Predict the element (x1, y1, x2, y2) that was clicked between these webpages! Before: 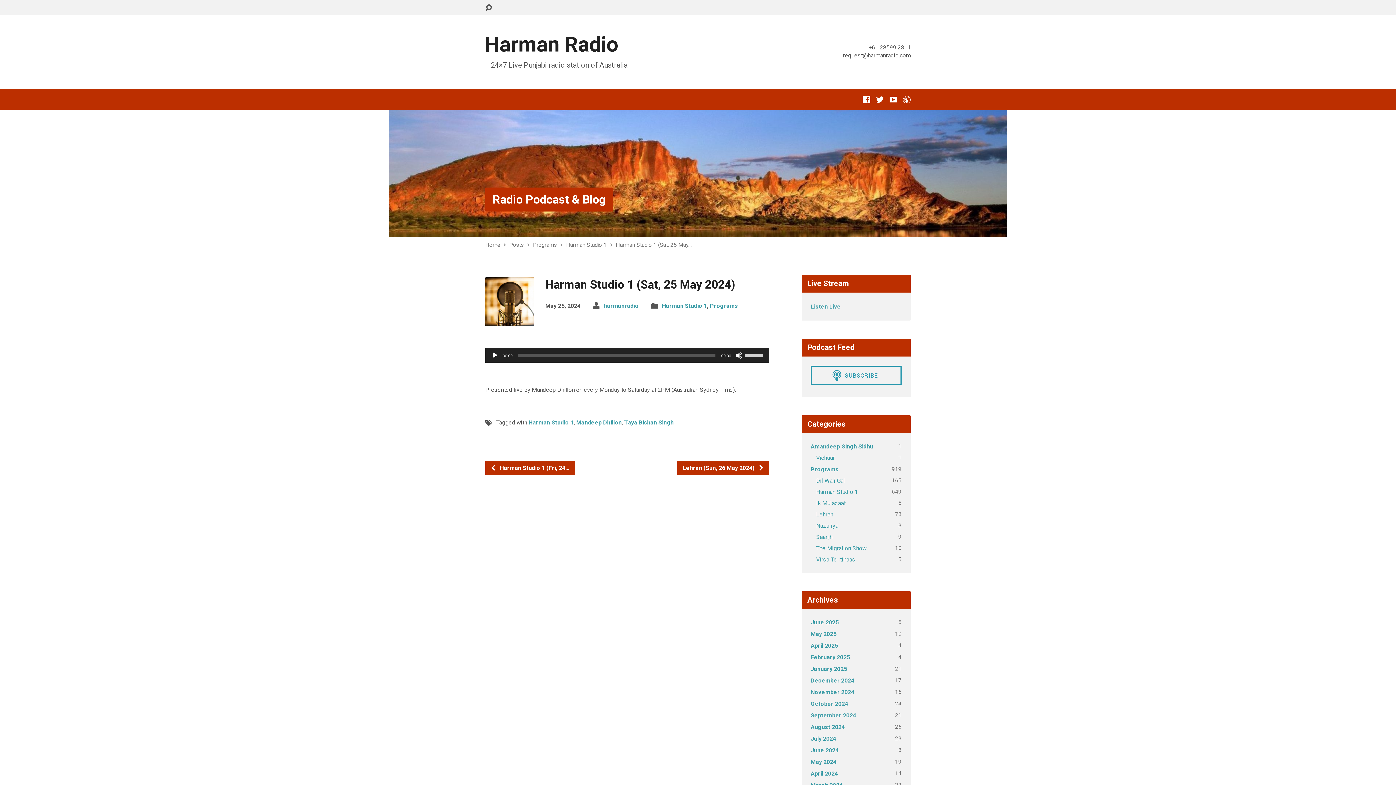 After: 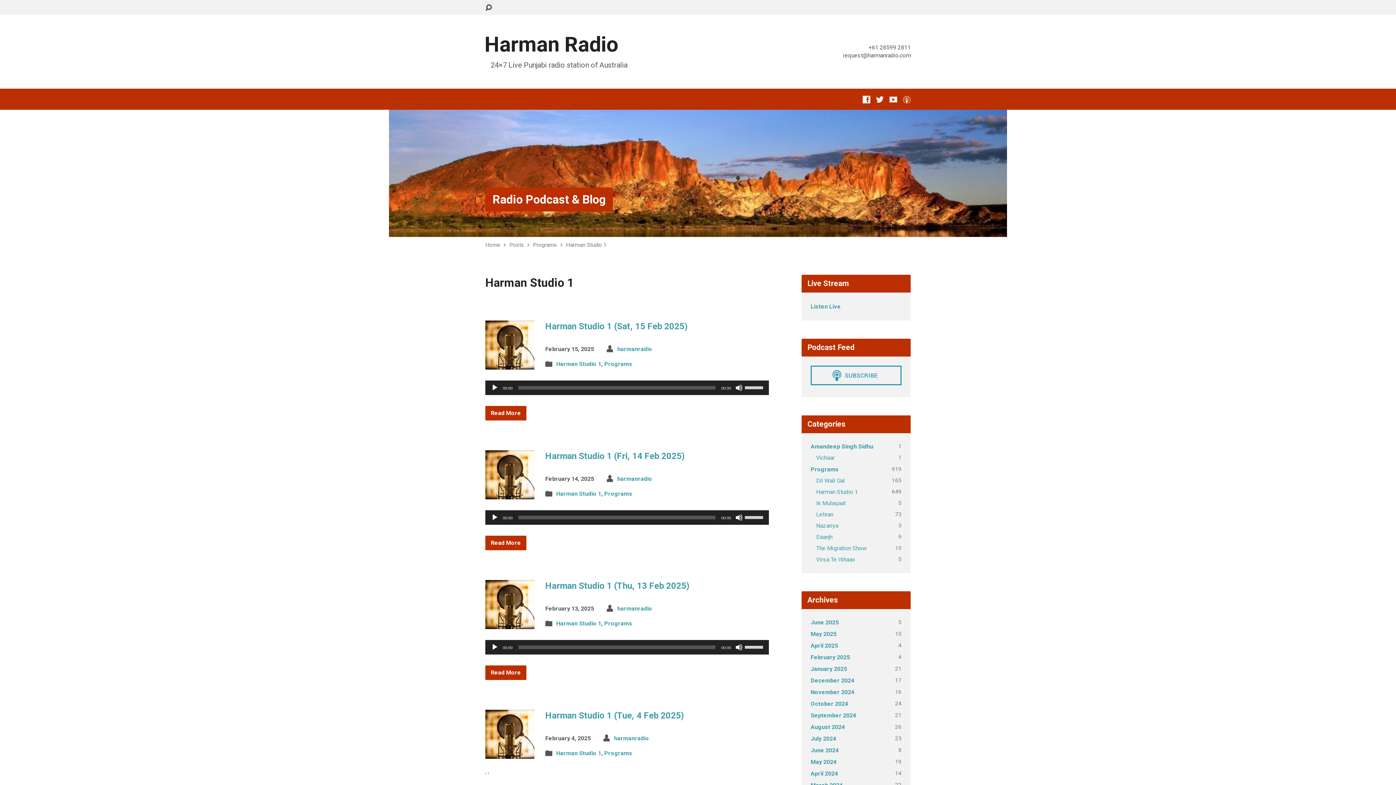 Action: label: Harman Studio 1 bbox: (566, 241, 606, 248)